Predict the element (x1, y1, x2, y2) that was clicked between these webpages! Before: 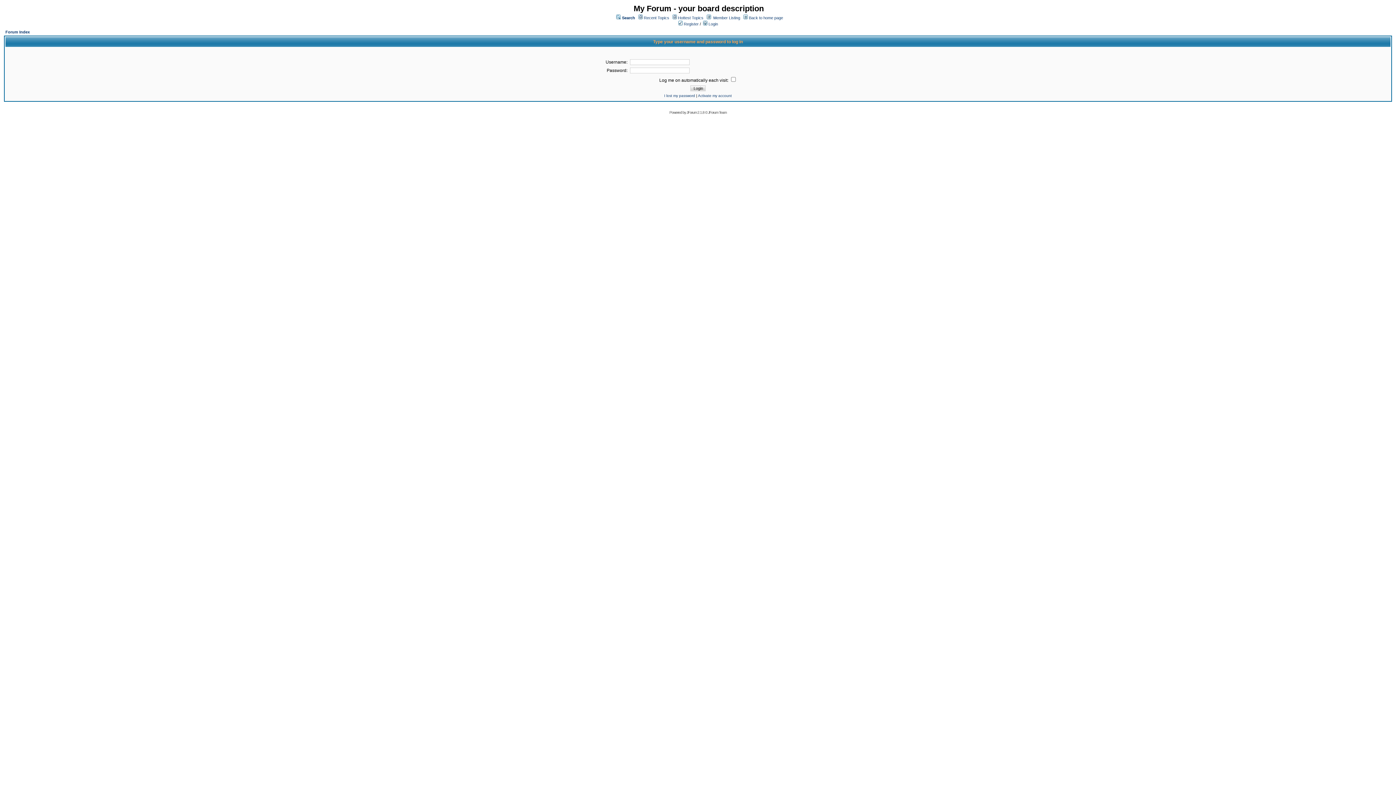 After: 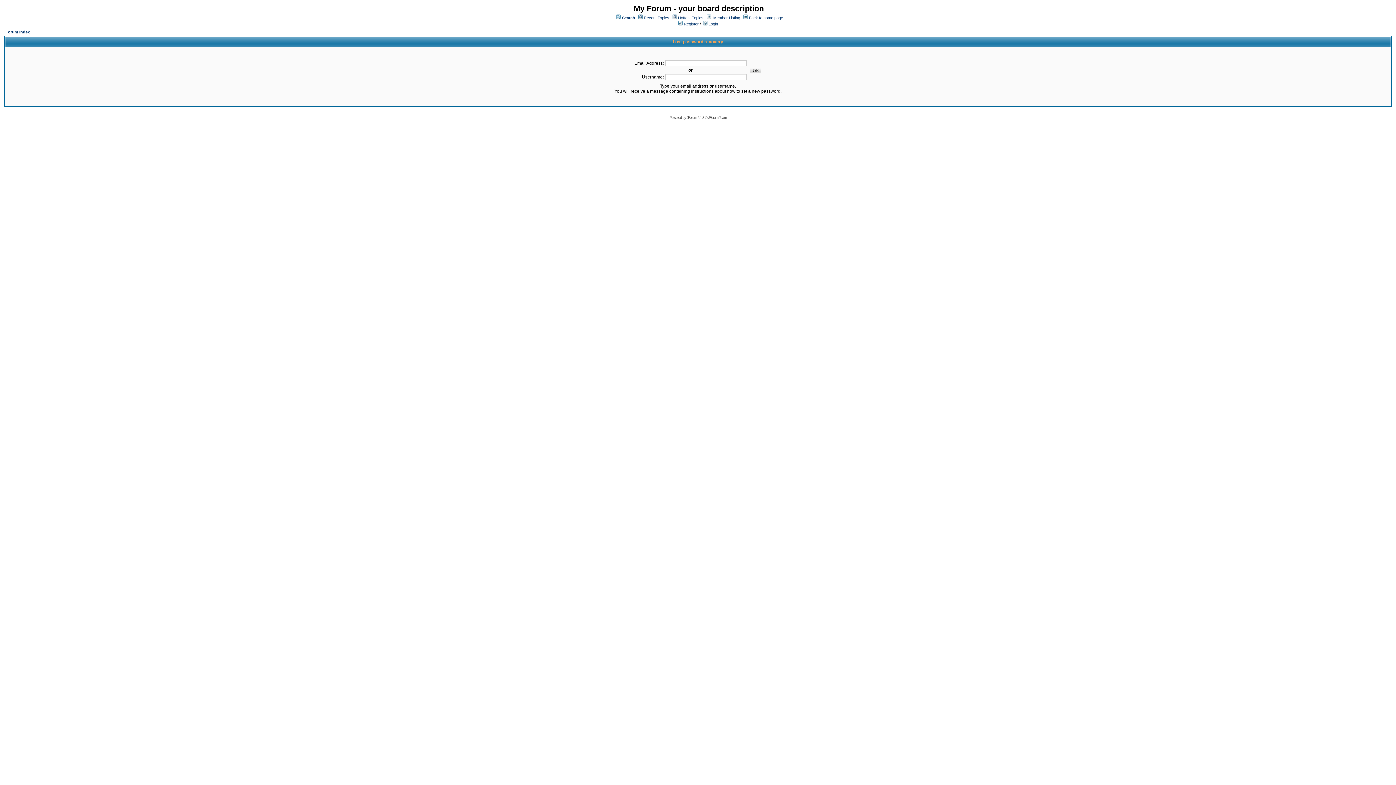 Action: bbox: (664, 93, 695, 97) label: I lost my password